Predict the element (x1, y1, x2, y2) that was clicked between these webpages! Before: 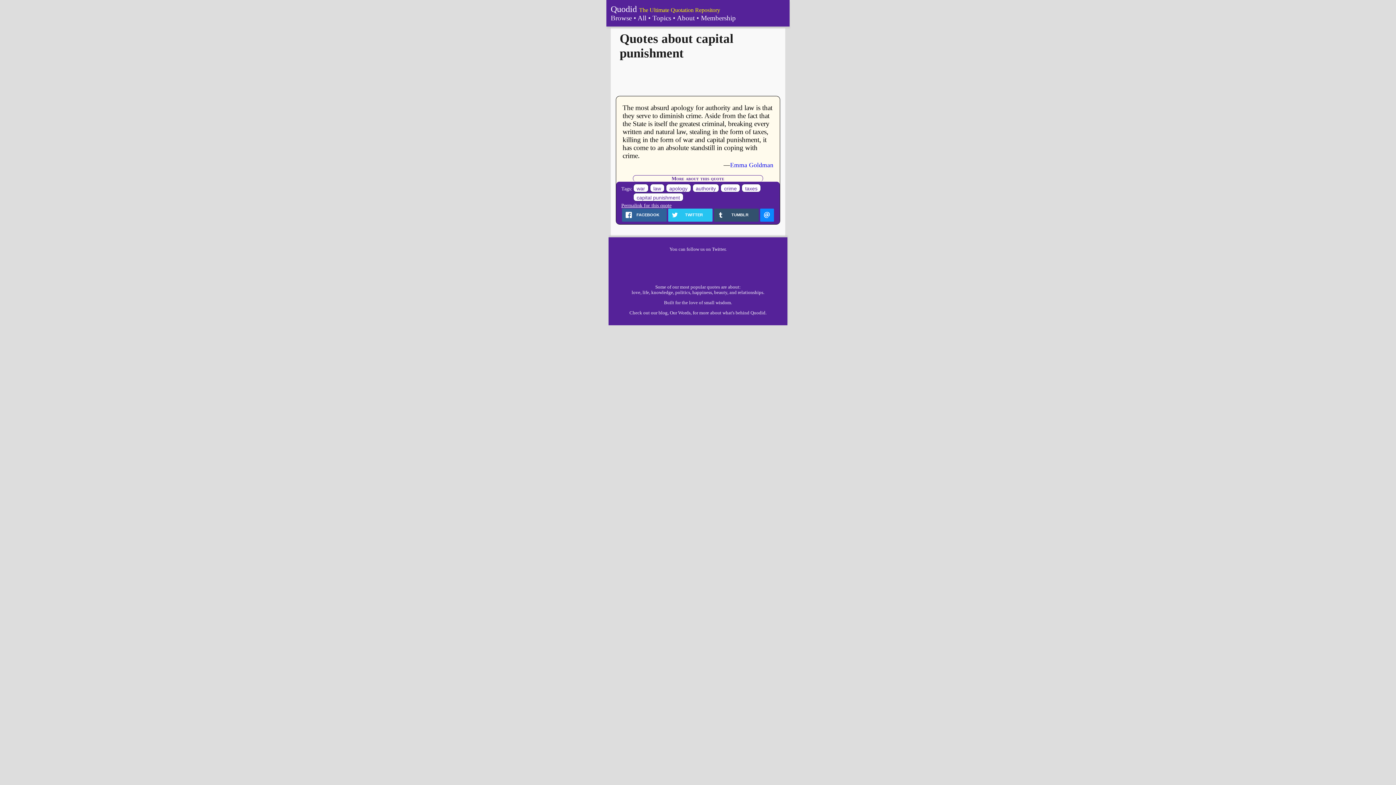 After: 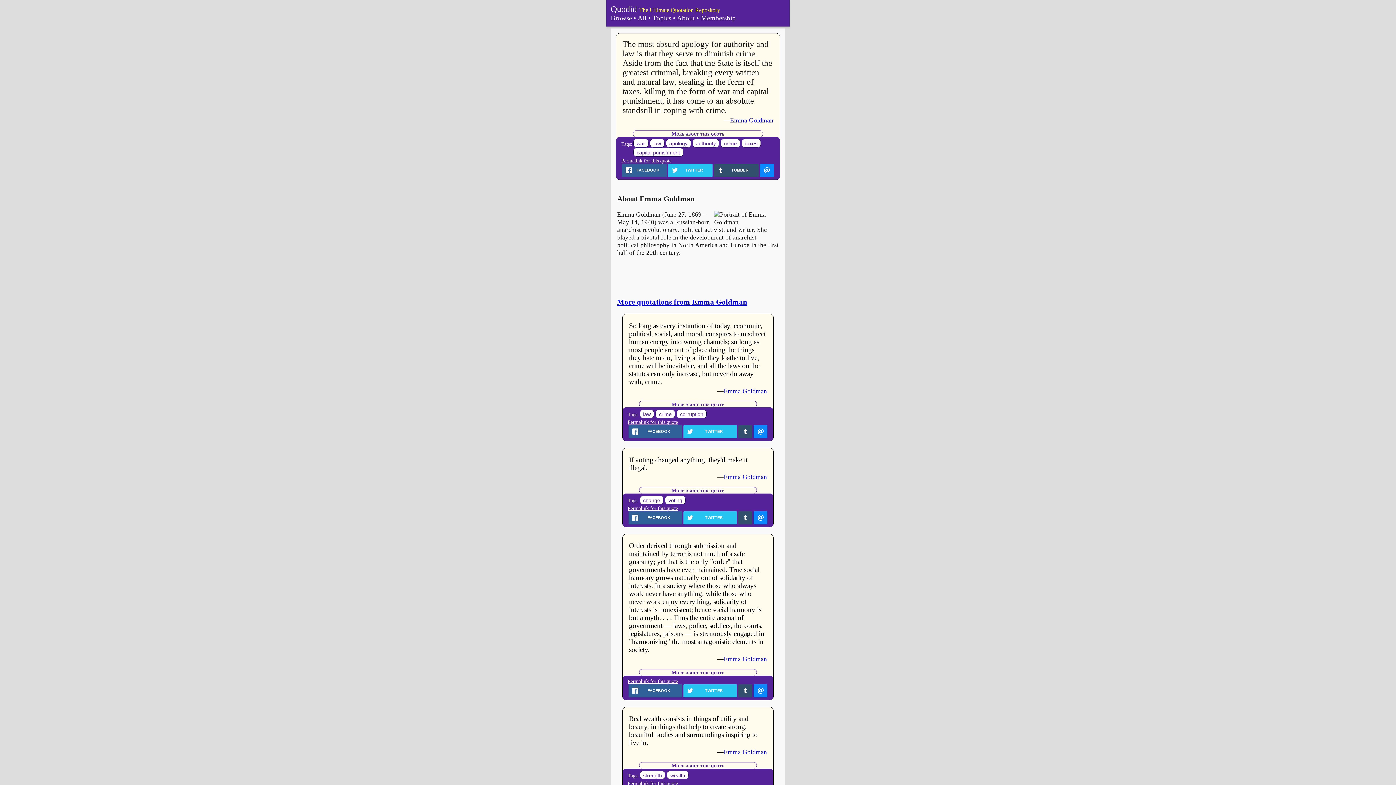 Action: bbox: (622, 104, 772, 159) label: The most absurd apology for authority and law is that they serve to diminish crime. Aside from the fact that the State is itself the greatest criminal, breaking every written and natural law, stealing in the form of taxes, killing in the form of war and capital punishment, it has come to an absolute standstill in coping with crime.